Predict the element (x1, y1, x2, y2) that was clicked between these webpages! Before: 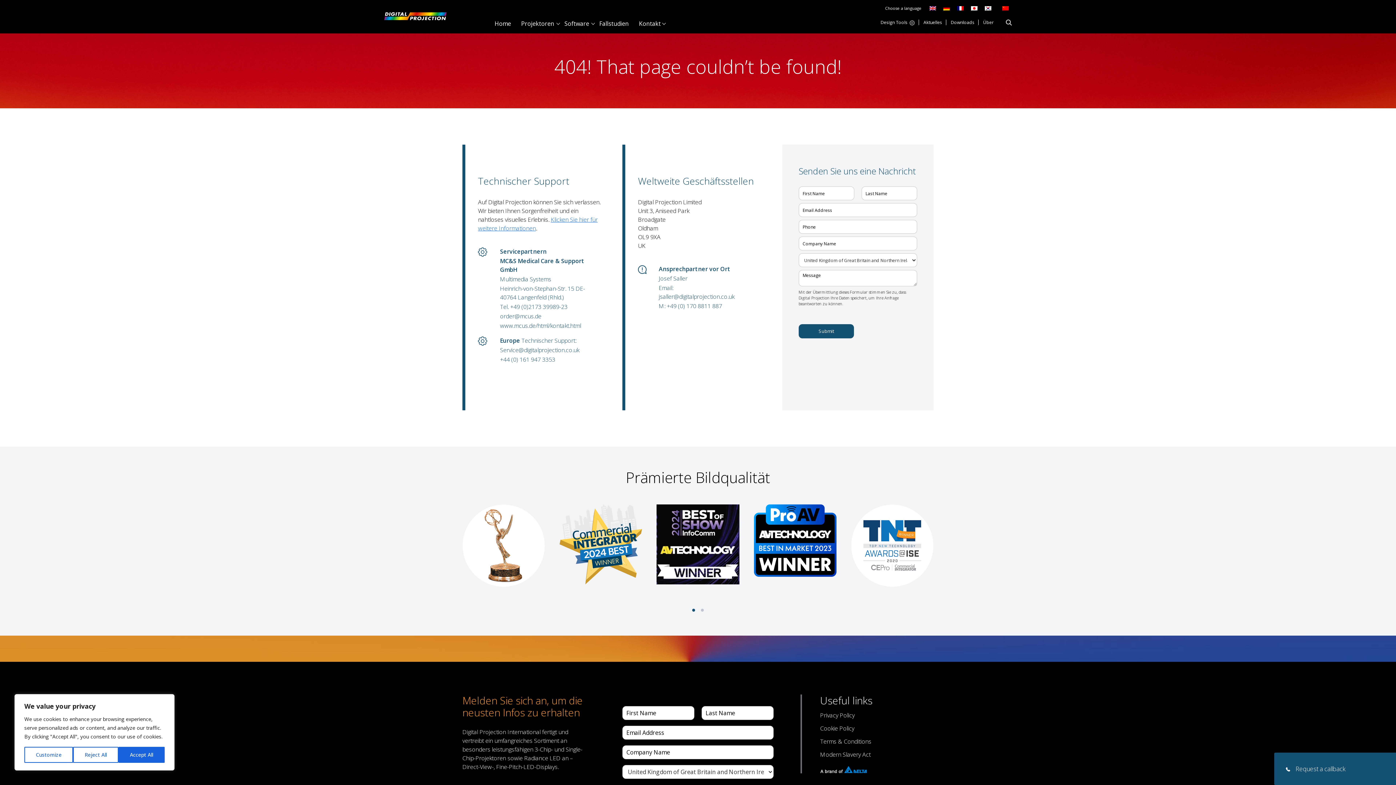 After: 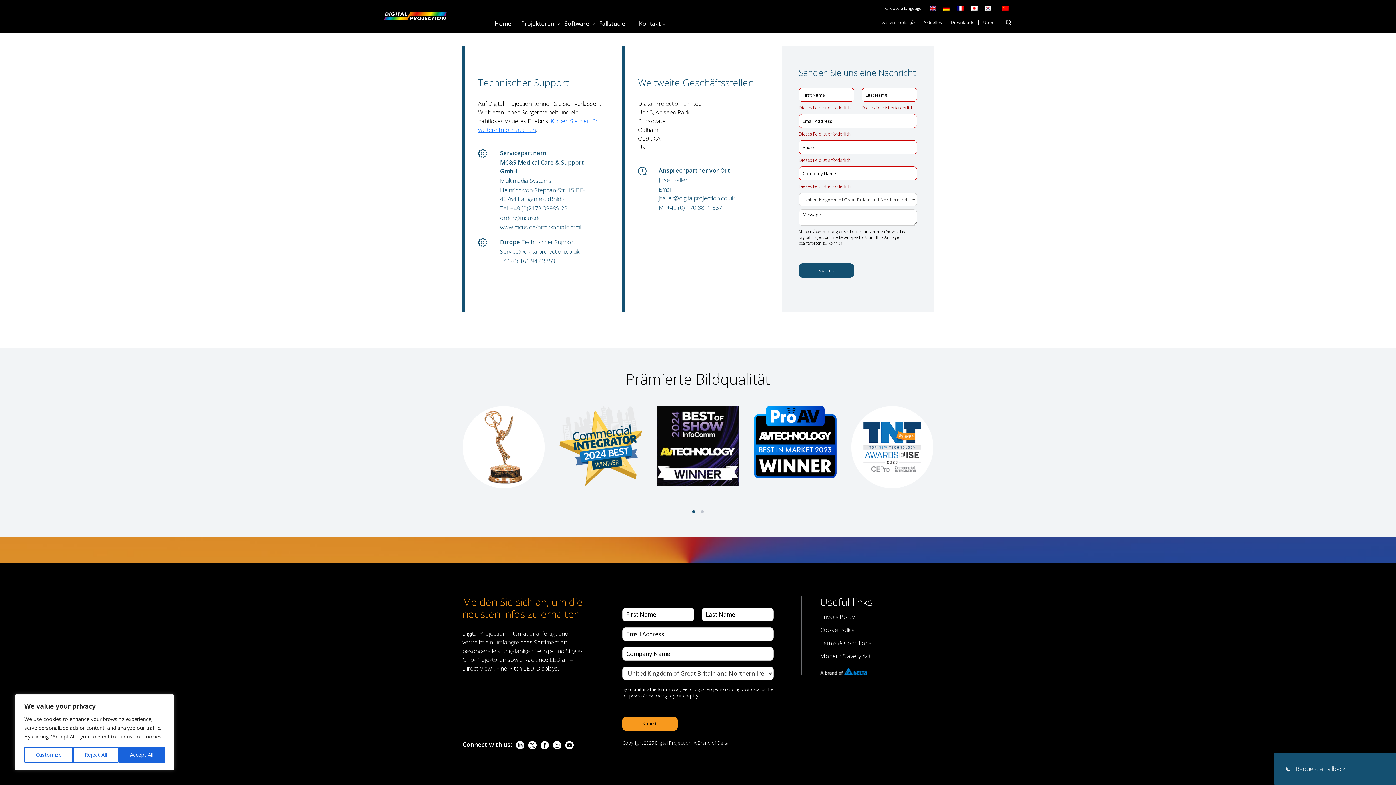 Action: bbox: (798, 324, 854, 338) label: Submit